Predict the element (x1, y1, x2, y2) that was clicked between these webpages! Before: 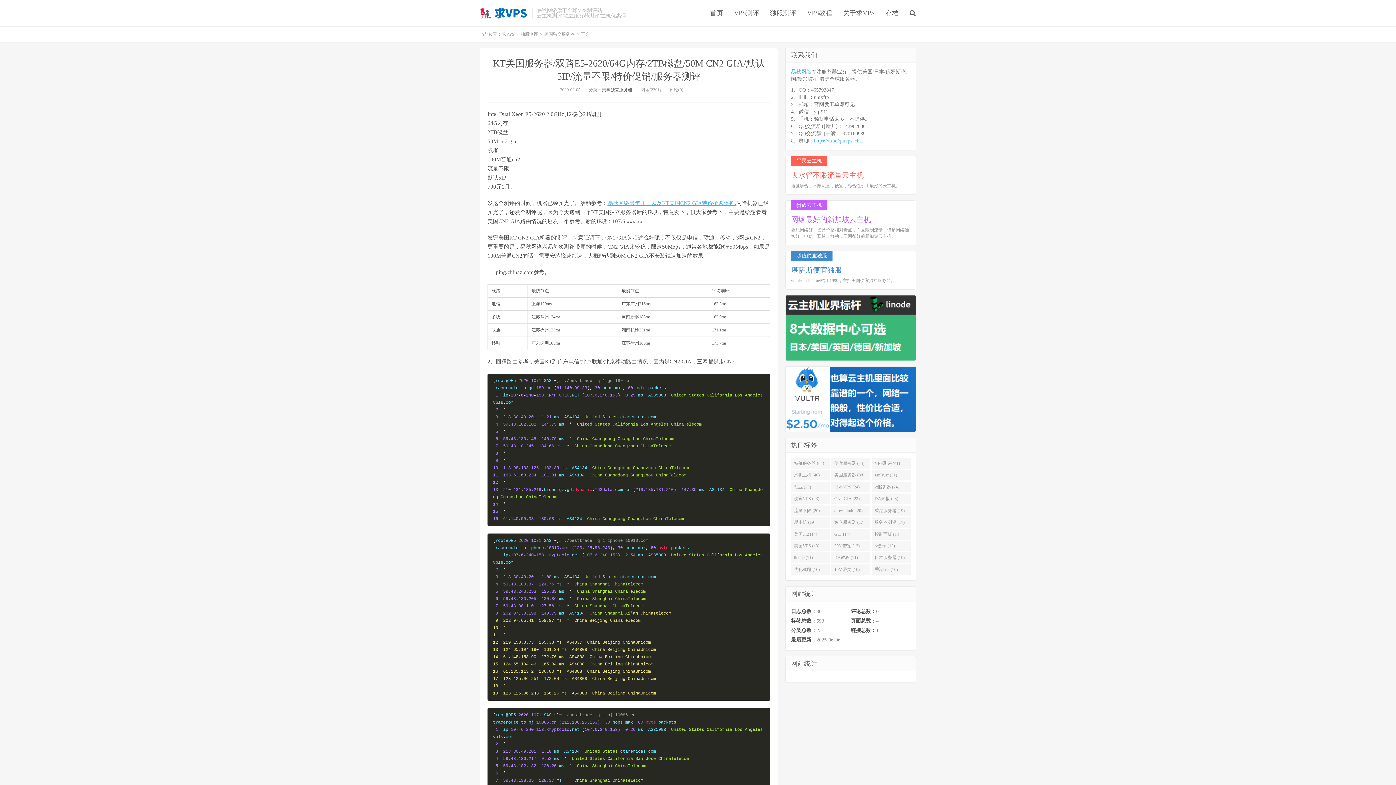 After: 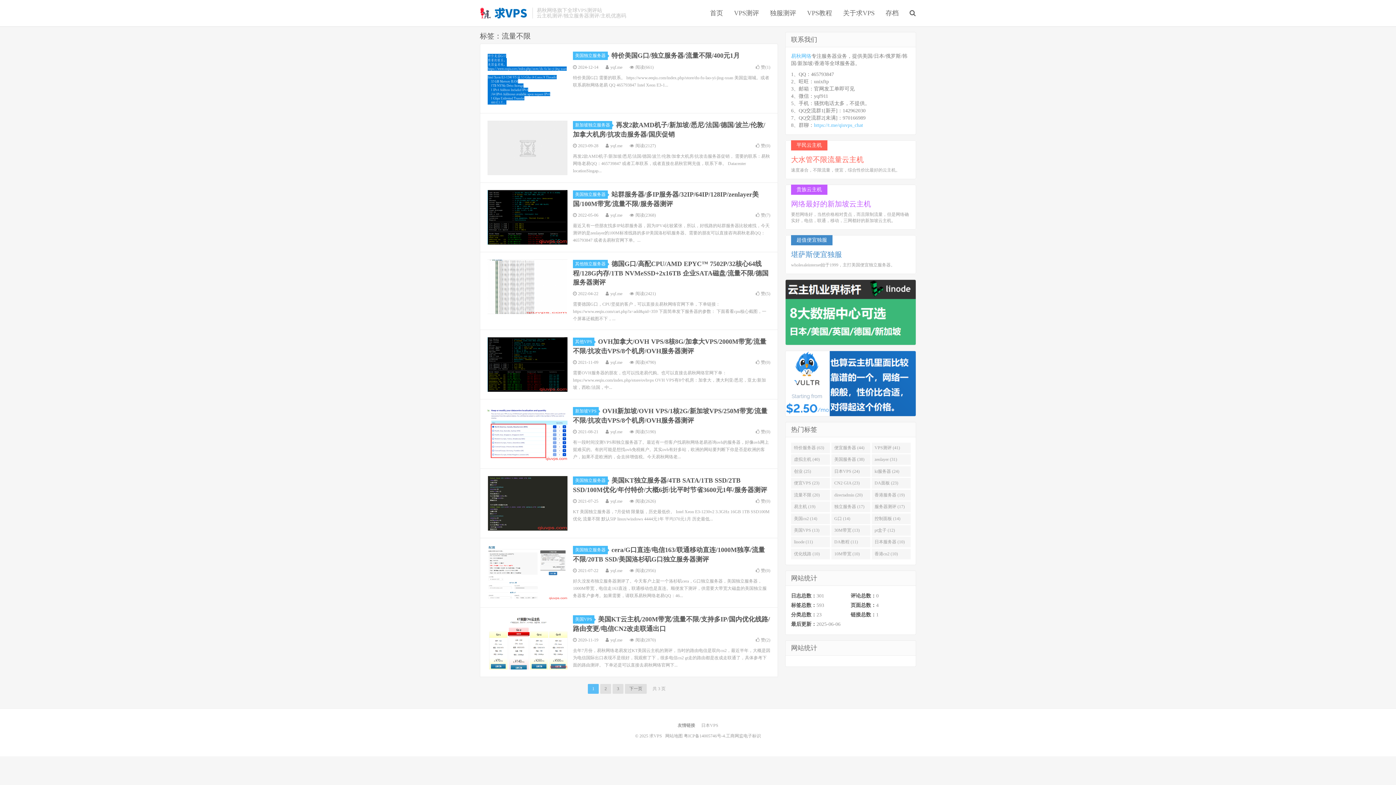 Action: bbox: (791, 505, 830, 516) label: 流量不限 (20)